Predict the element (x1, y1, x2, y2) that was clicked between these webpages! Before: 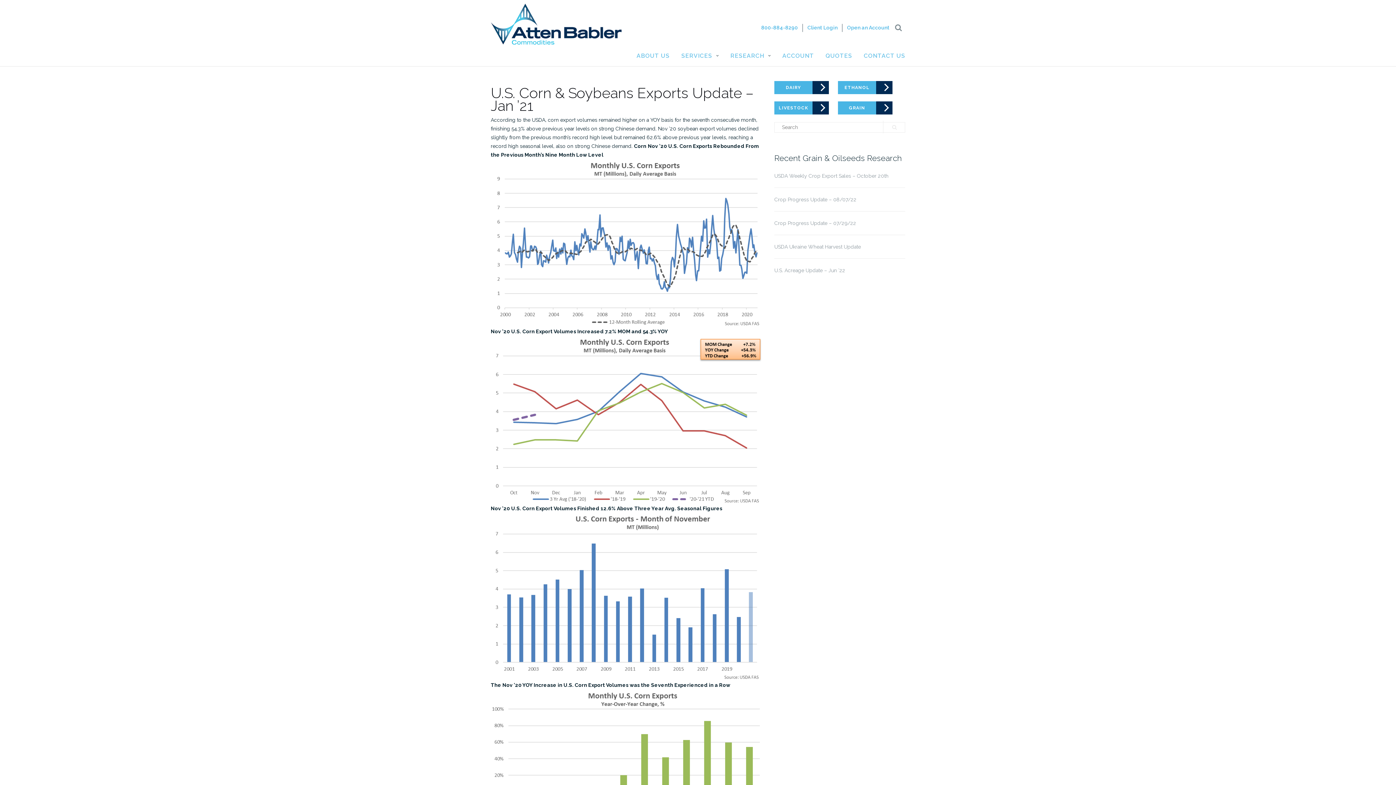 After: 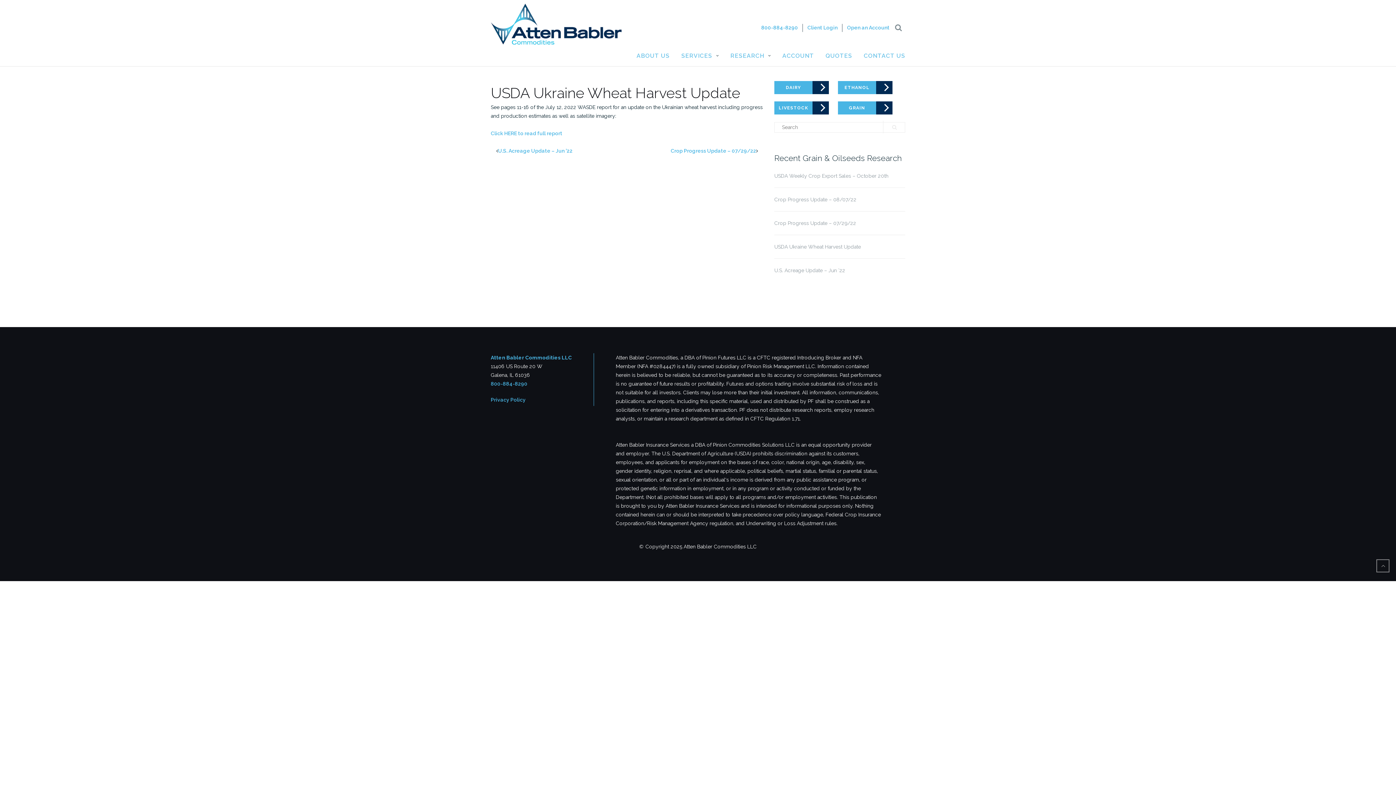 Action: label: USDA Ukraine Wheat Harvest Update bbox: (774, 242, 905, 251)